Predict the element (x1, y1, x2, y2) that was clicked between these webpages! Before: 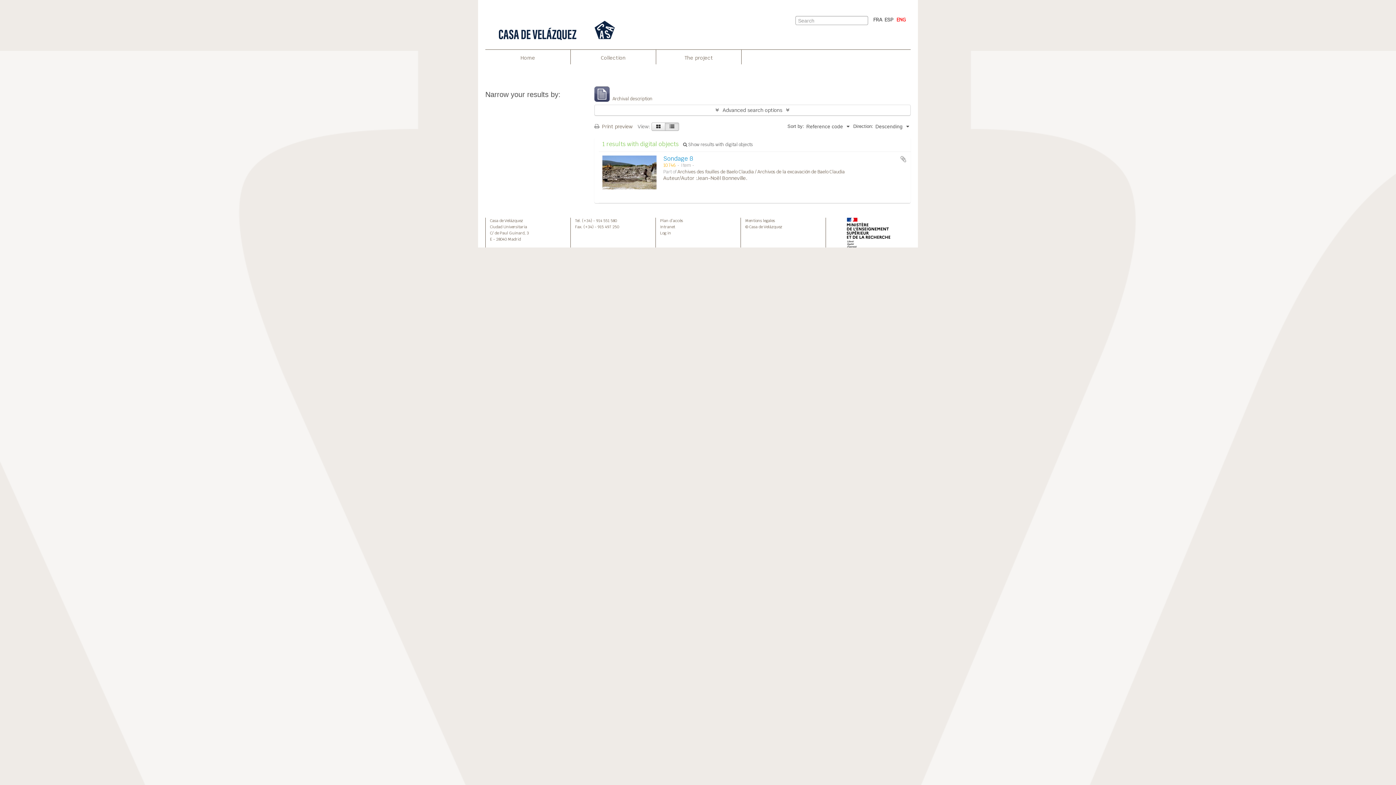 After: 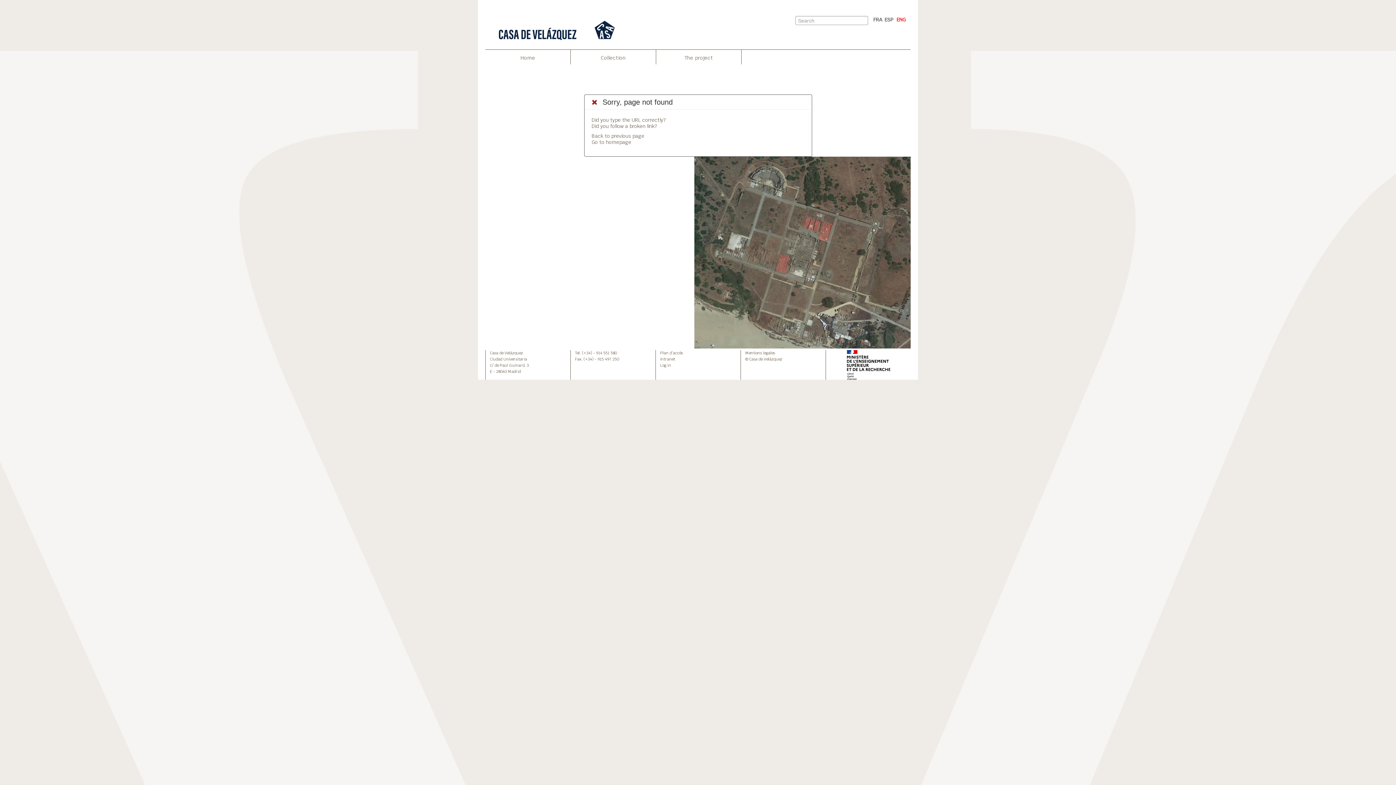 Action: bbox: (660, 224, 675, 229) label: Intranet